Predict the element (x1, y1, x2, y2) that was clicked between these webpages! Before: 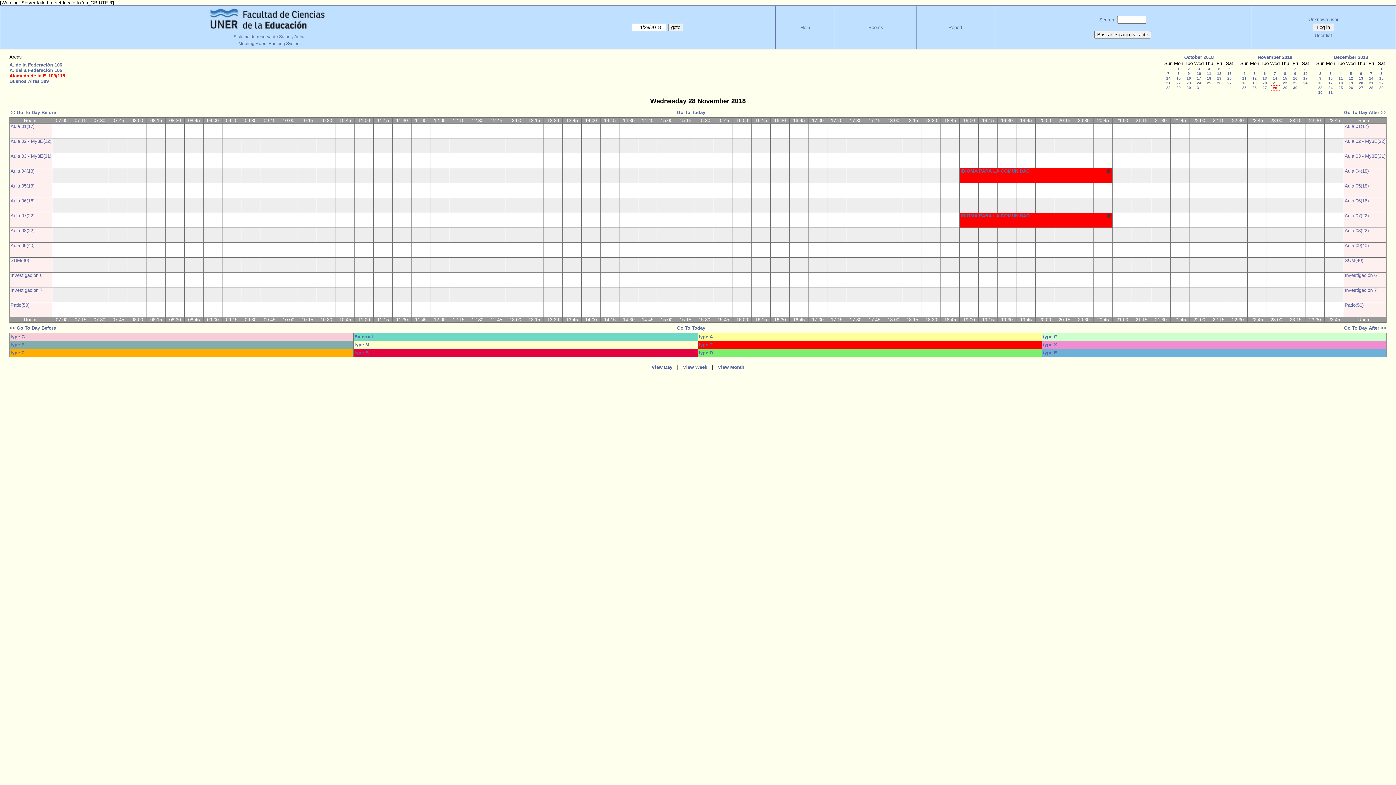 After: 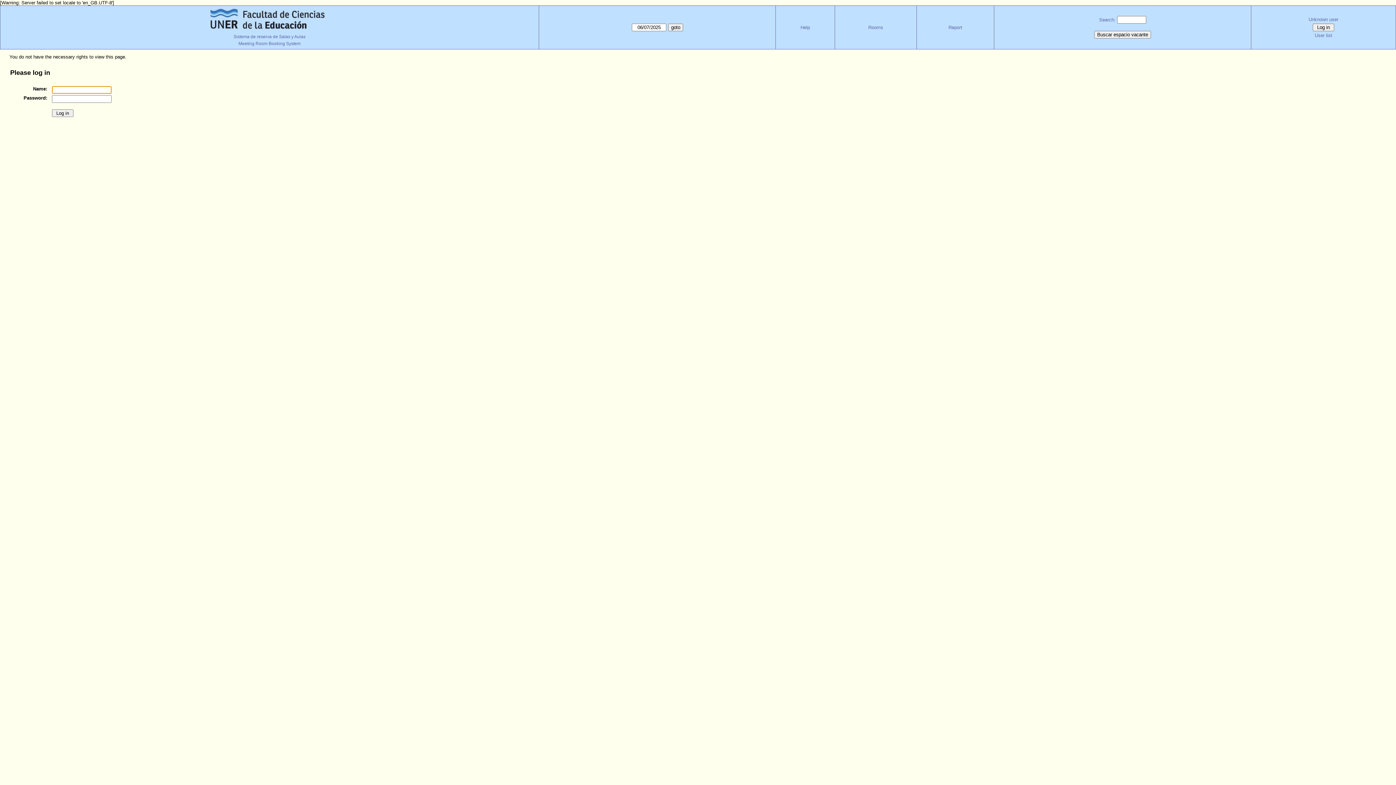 Action: bbox: (638, 257, 657, 264)